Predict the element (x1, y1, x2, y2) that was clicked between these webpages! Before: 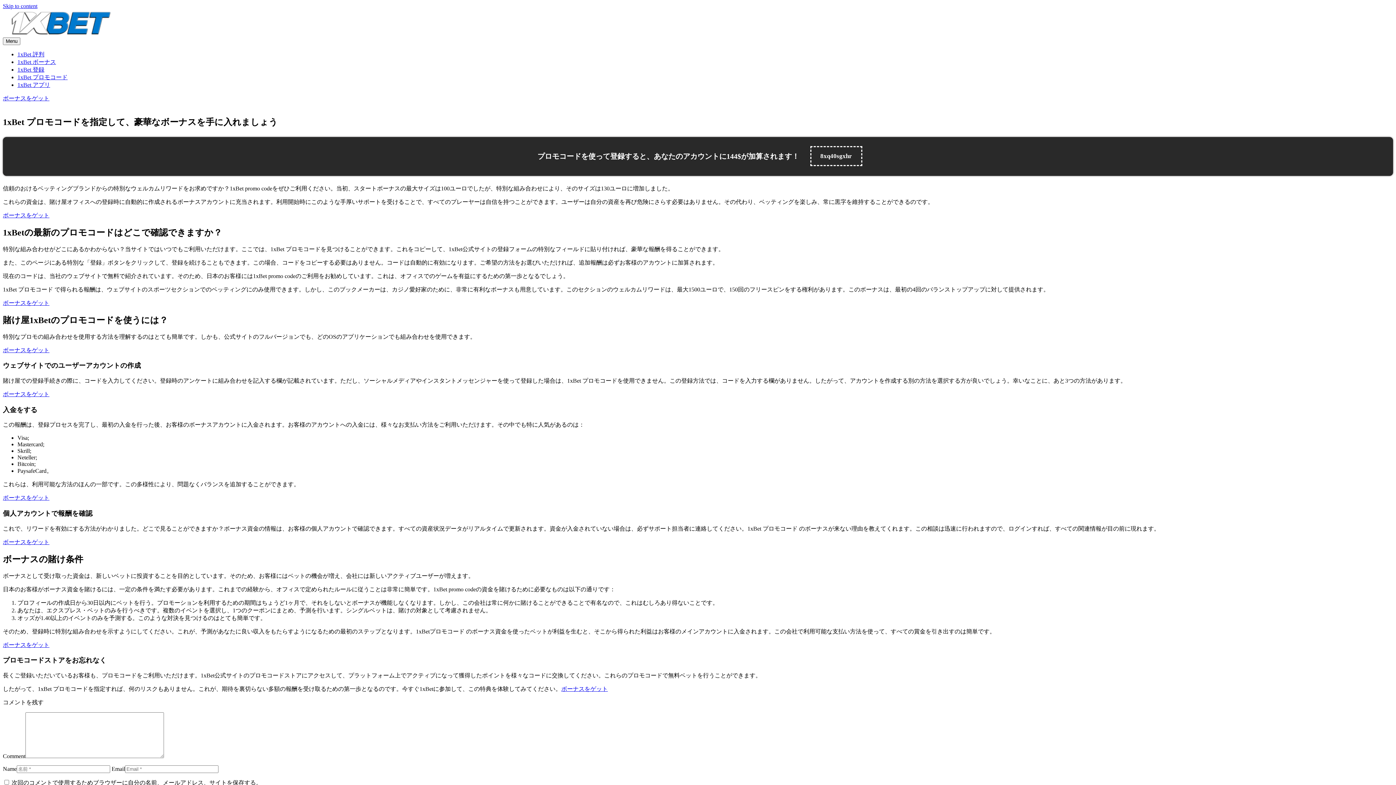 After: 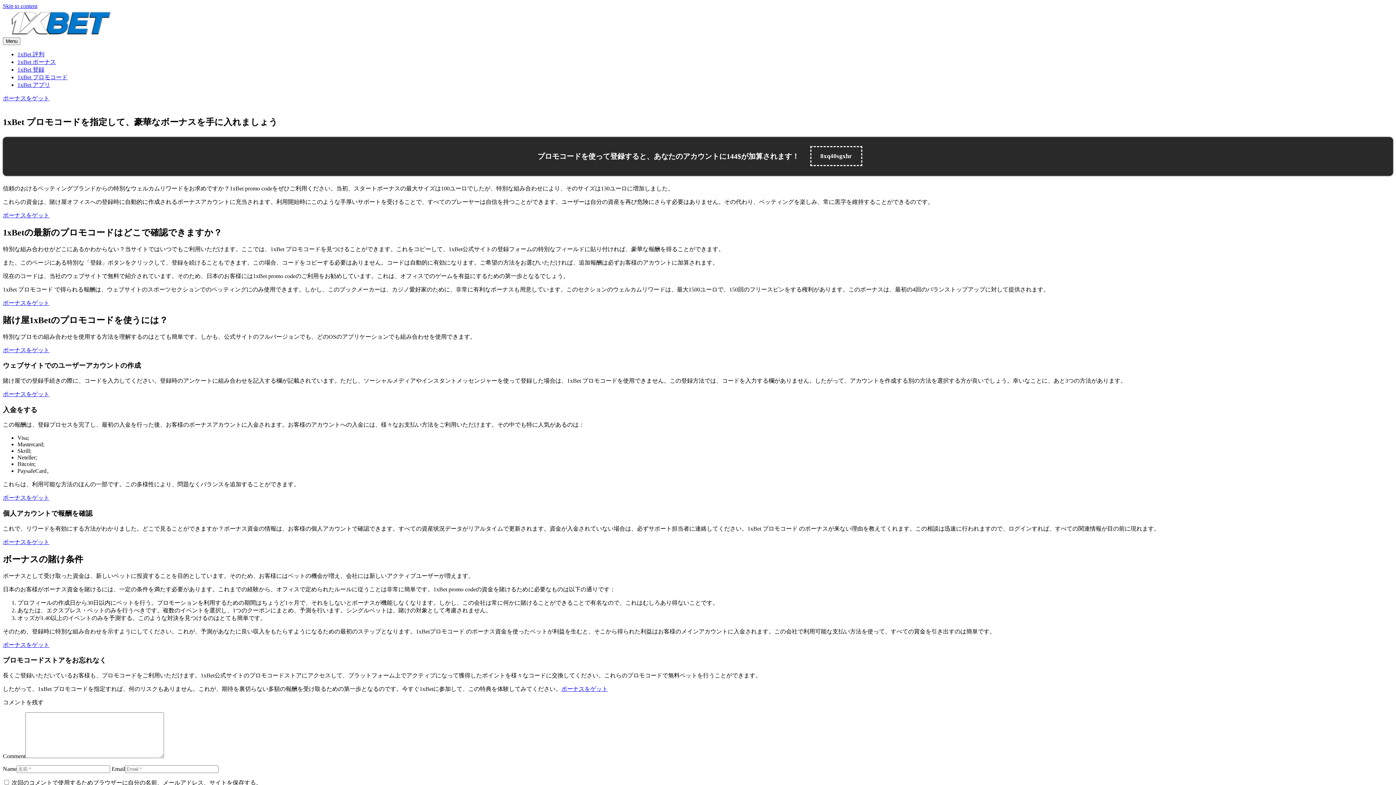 Action: label: ボーナスをゲット bbox: (2, 347, 49, 353)